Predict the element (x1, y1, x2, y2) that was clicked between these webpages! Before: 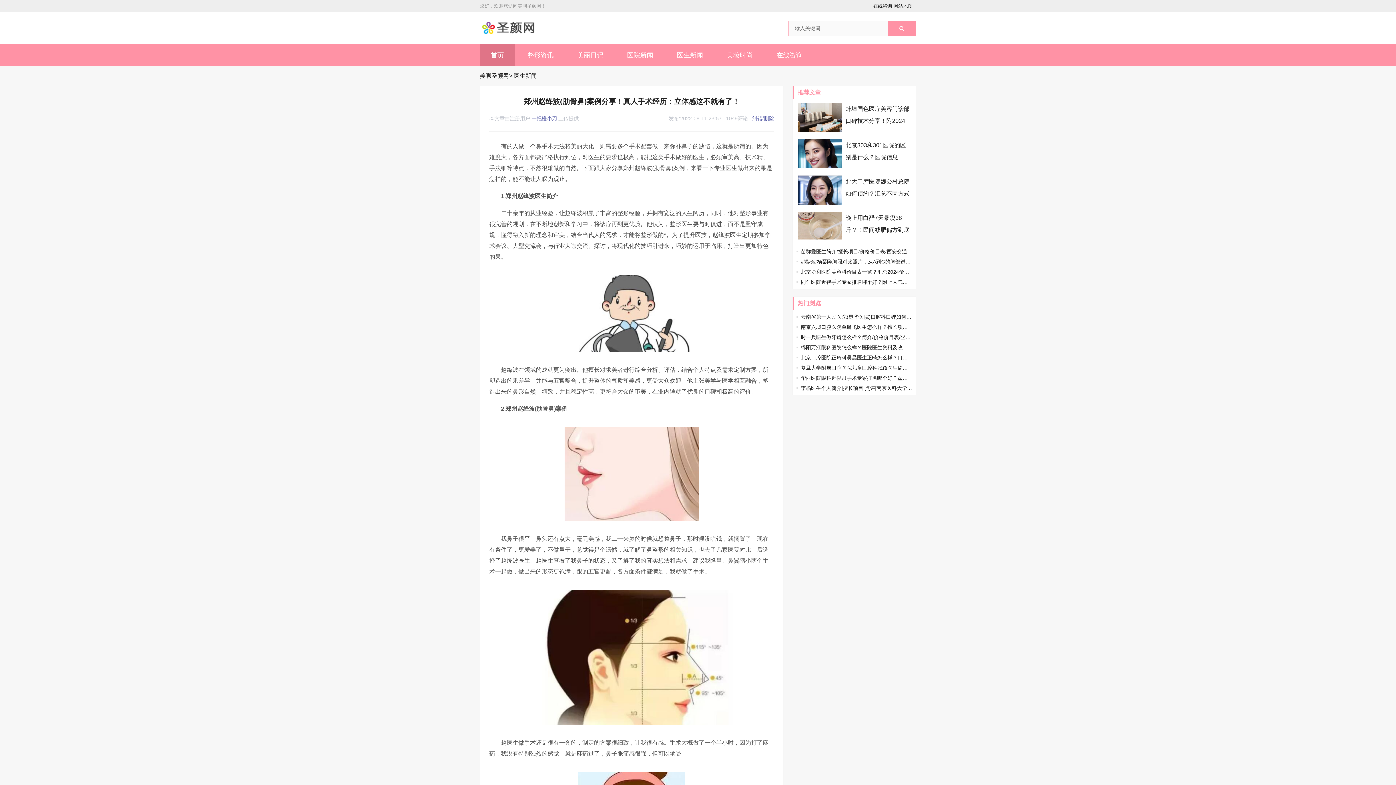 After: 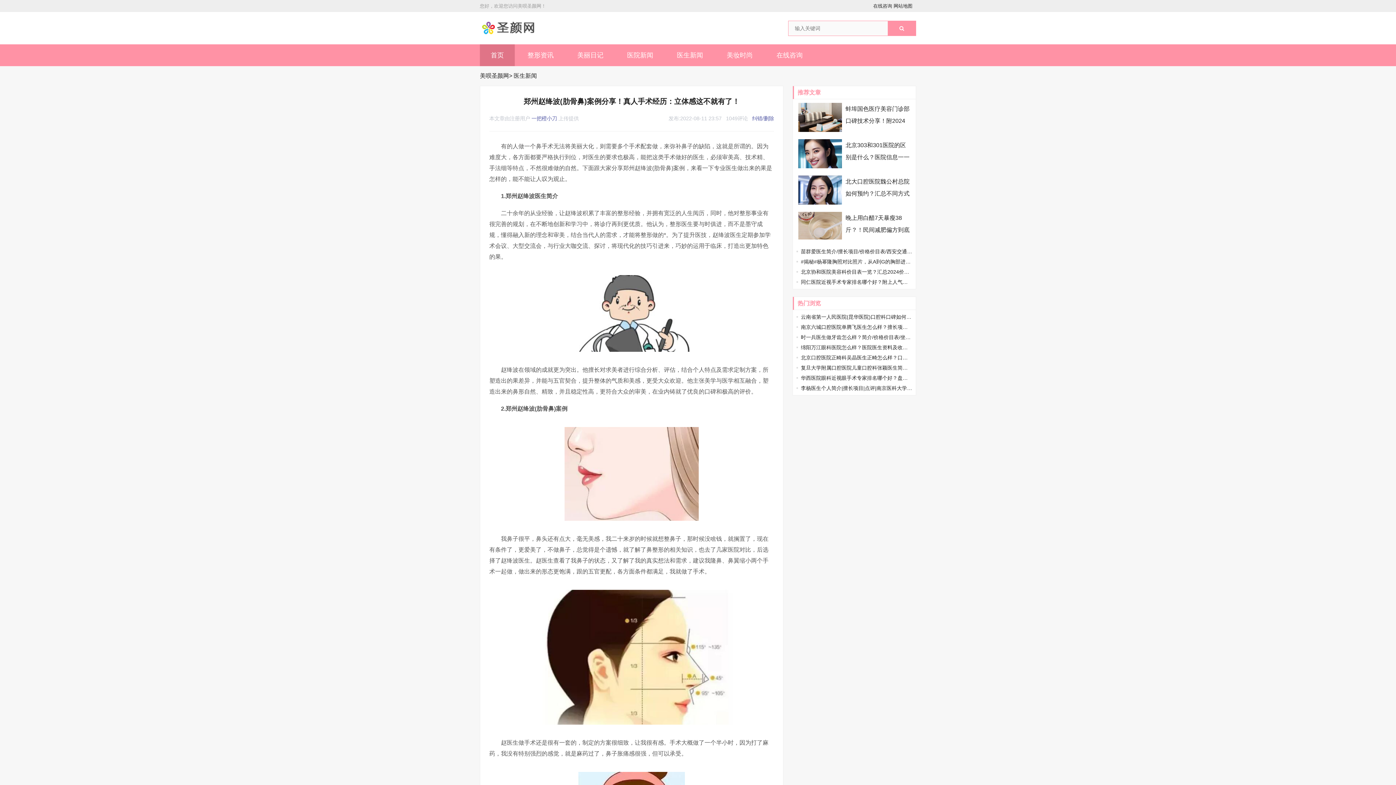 Action: bbox: (531, 115, 557, 121) label: 一把橙小刀